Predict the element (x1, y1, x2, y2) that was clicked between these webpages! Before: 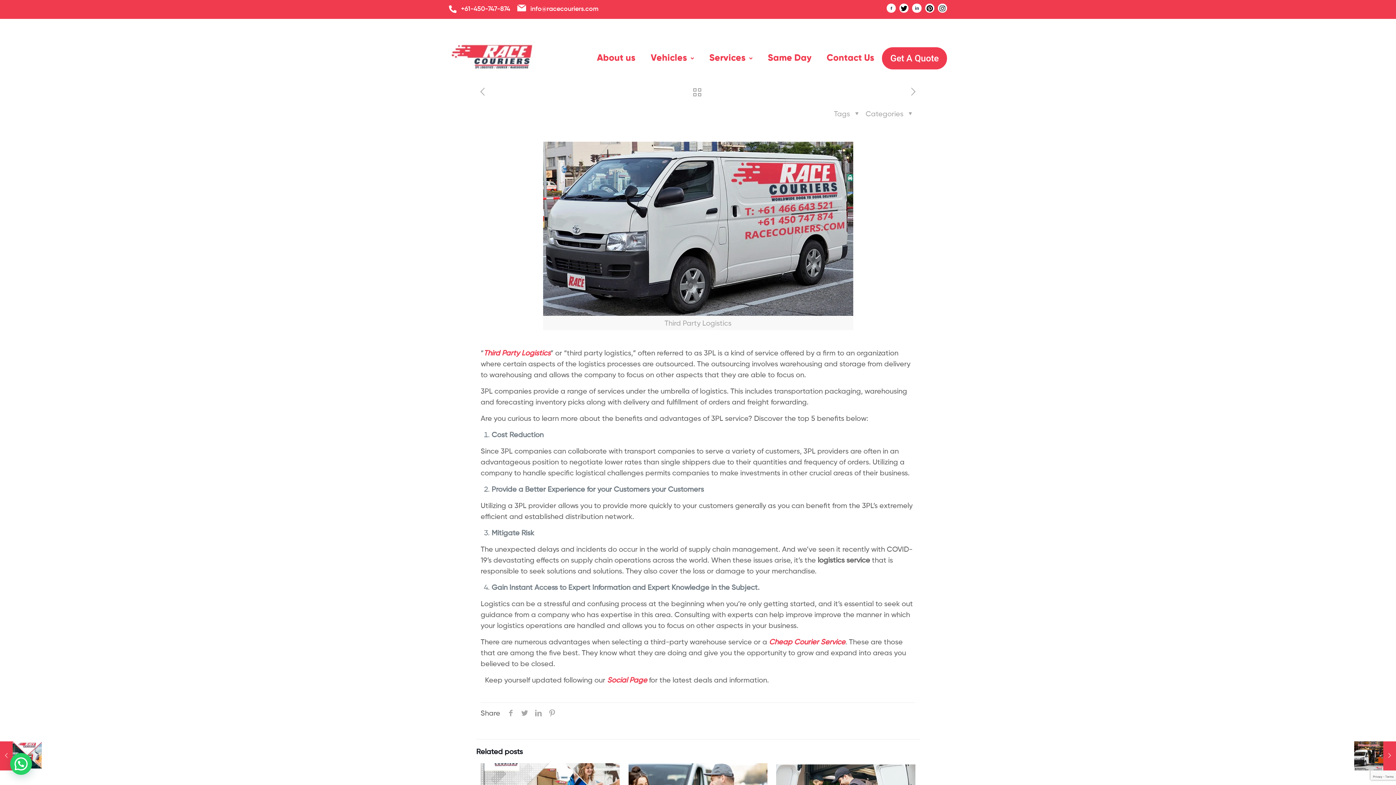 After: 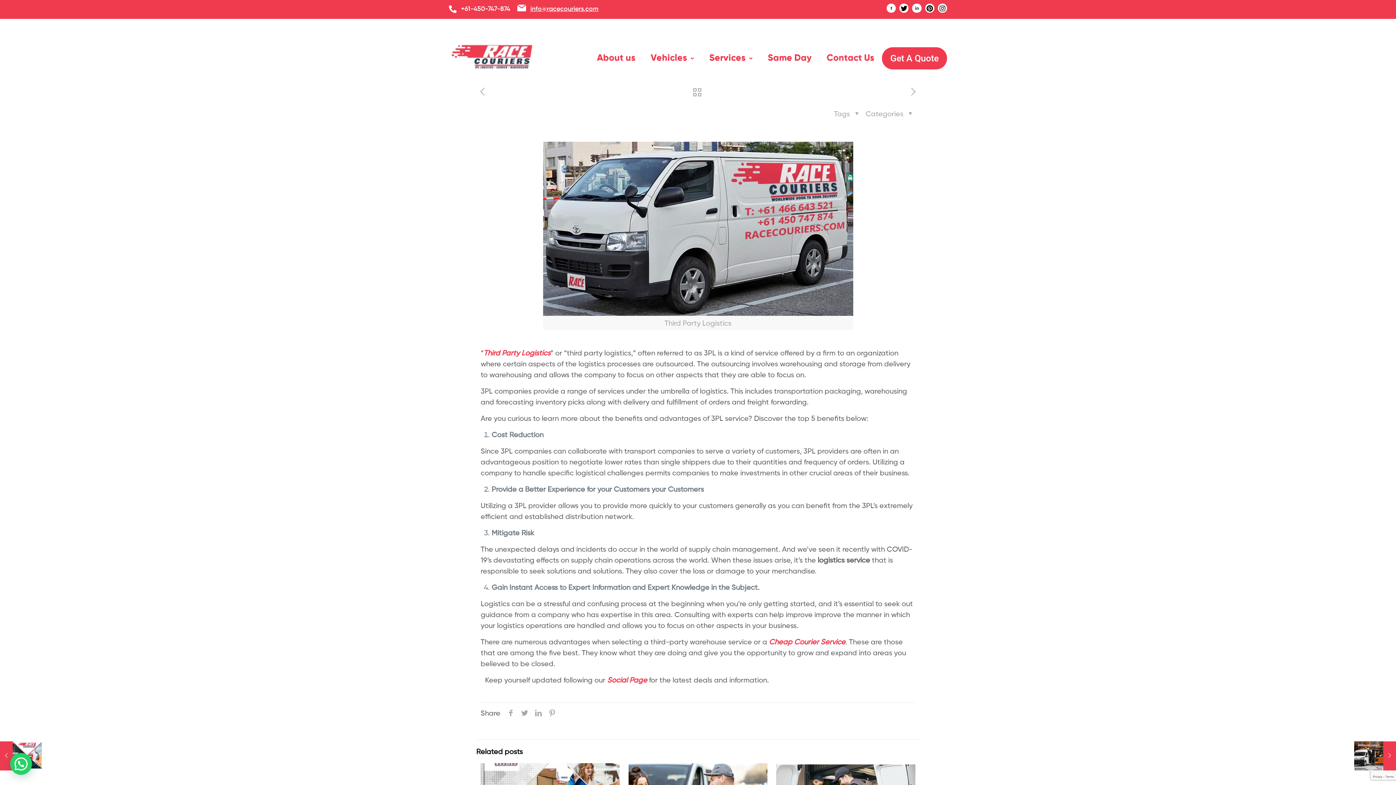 Action: label: info@racecouriers.com bbox: (530, 5, 598, 12)